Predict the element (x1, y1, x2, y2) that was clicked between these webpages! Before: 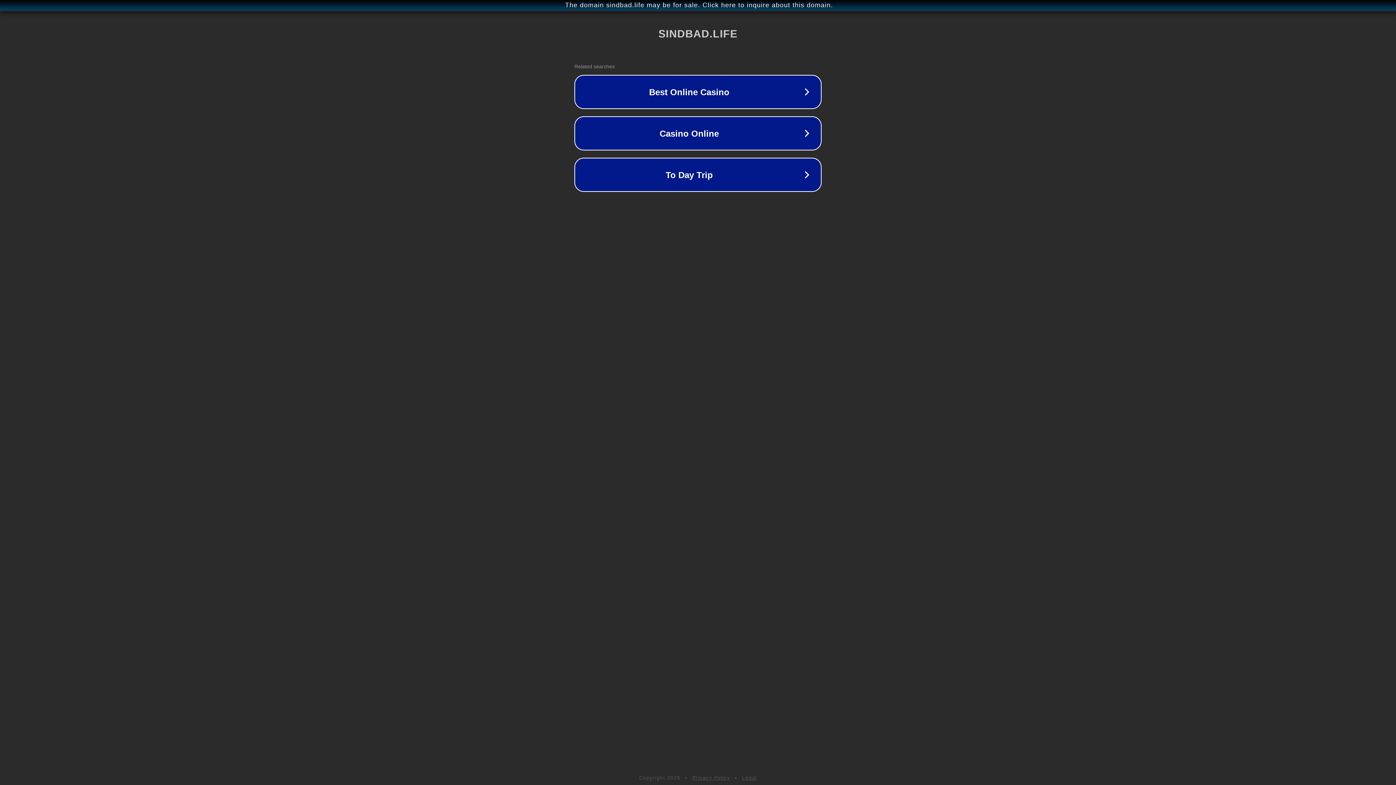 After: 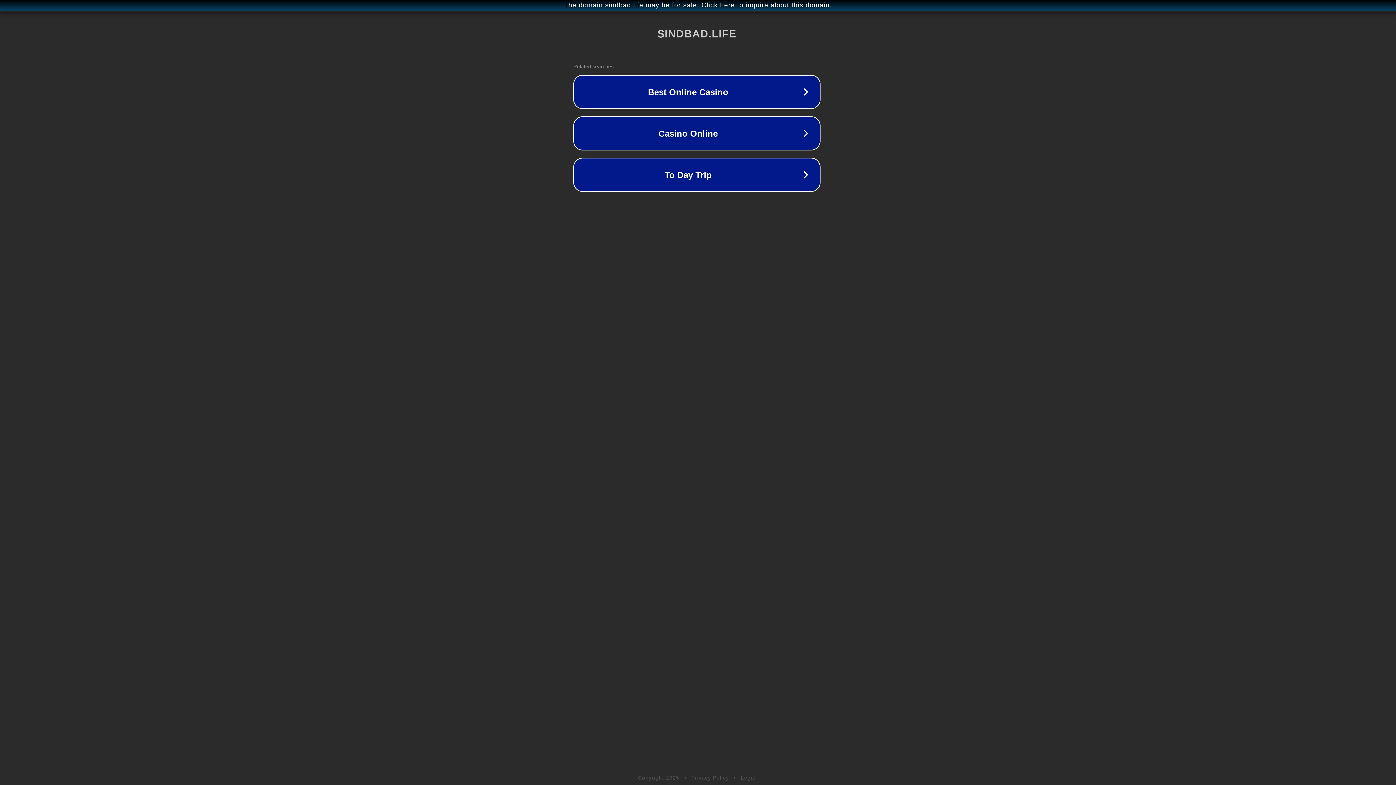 Action: bbox: (1, 1, 1397, 9) label: The domain sindbad.life may be for sale. Click here to inquire about this domain.